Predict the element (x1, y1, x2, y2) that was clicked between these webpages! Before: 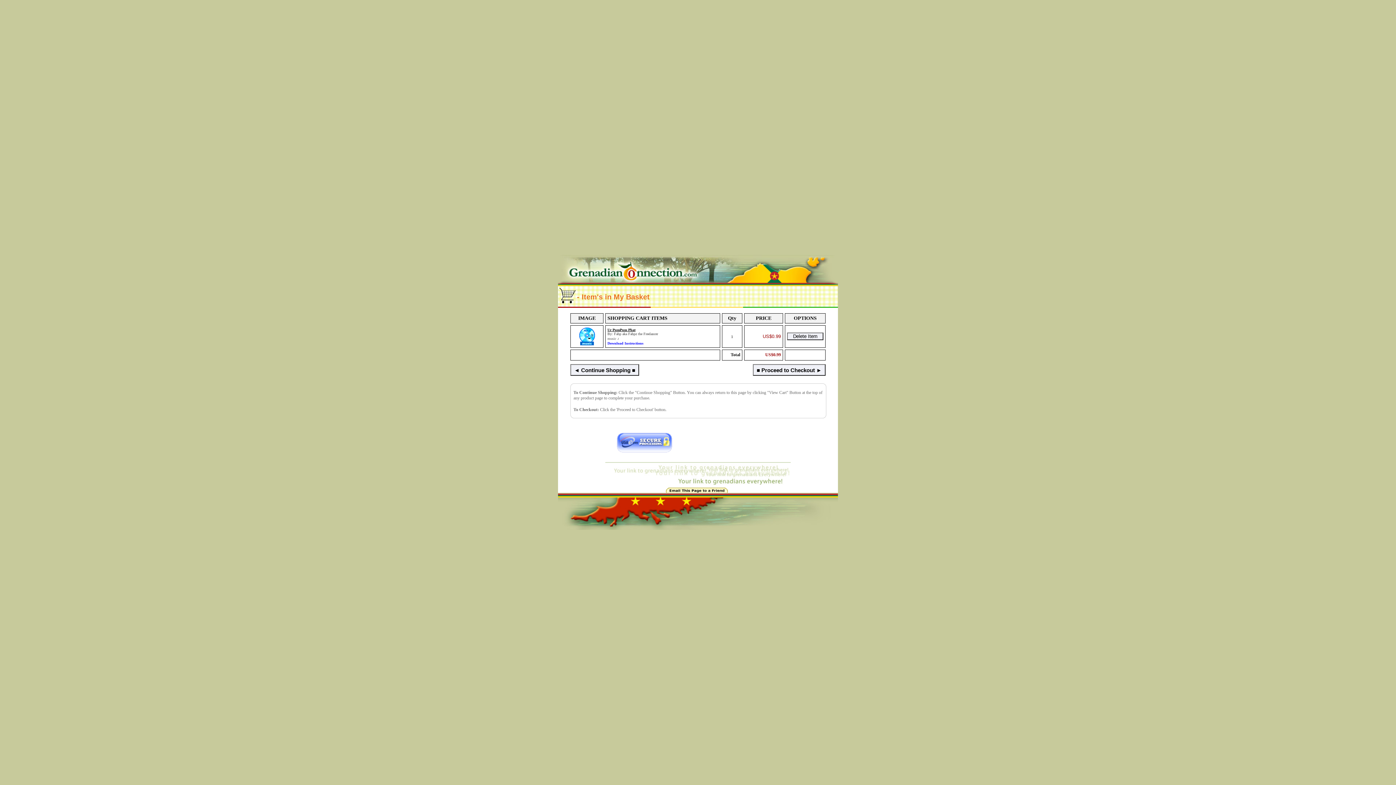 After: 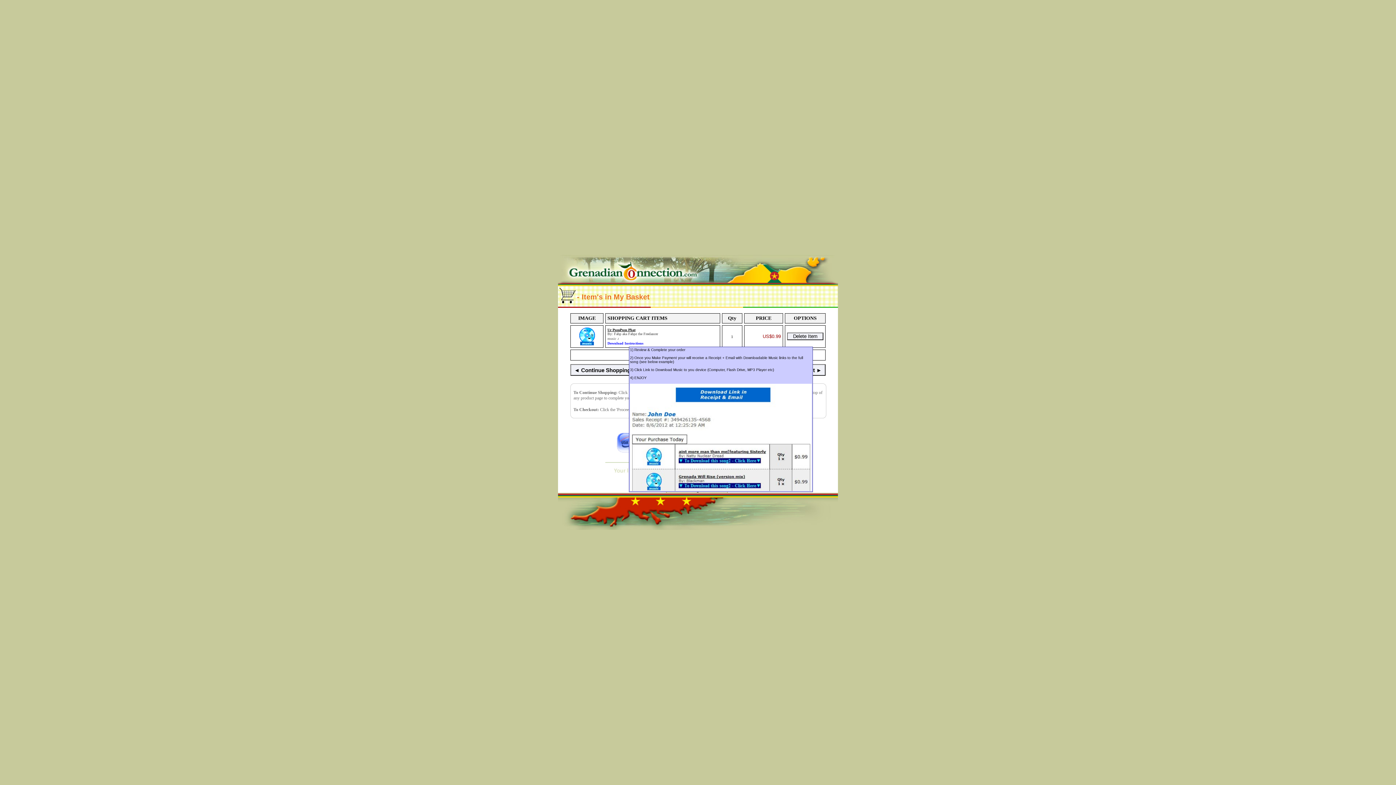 Action: bbox: (607, 340, 643, 345) label: 
Download Instructions